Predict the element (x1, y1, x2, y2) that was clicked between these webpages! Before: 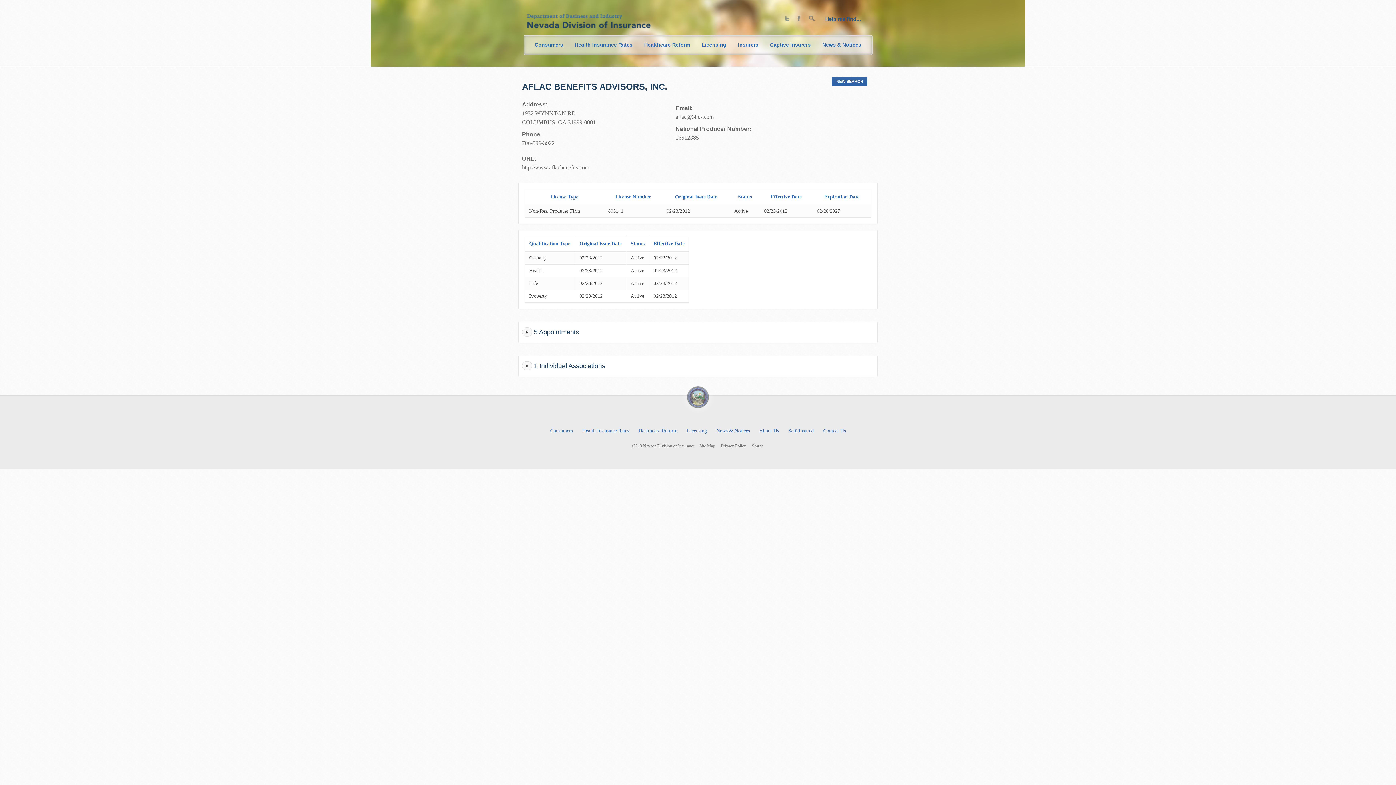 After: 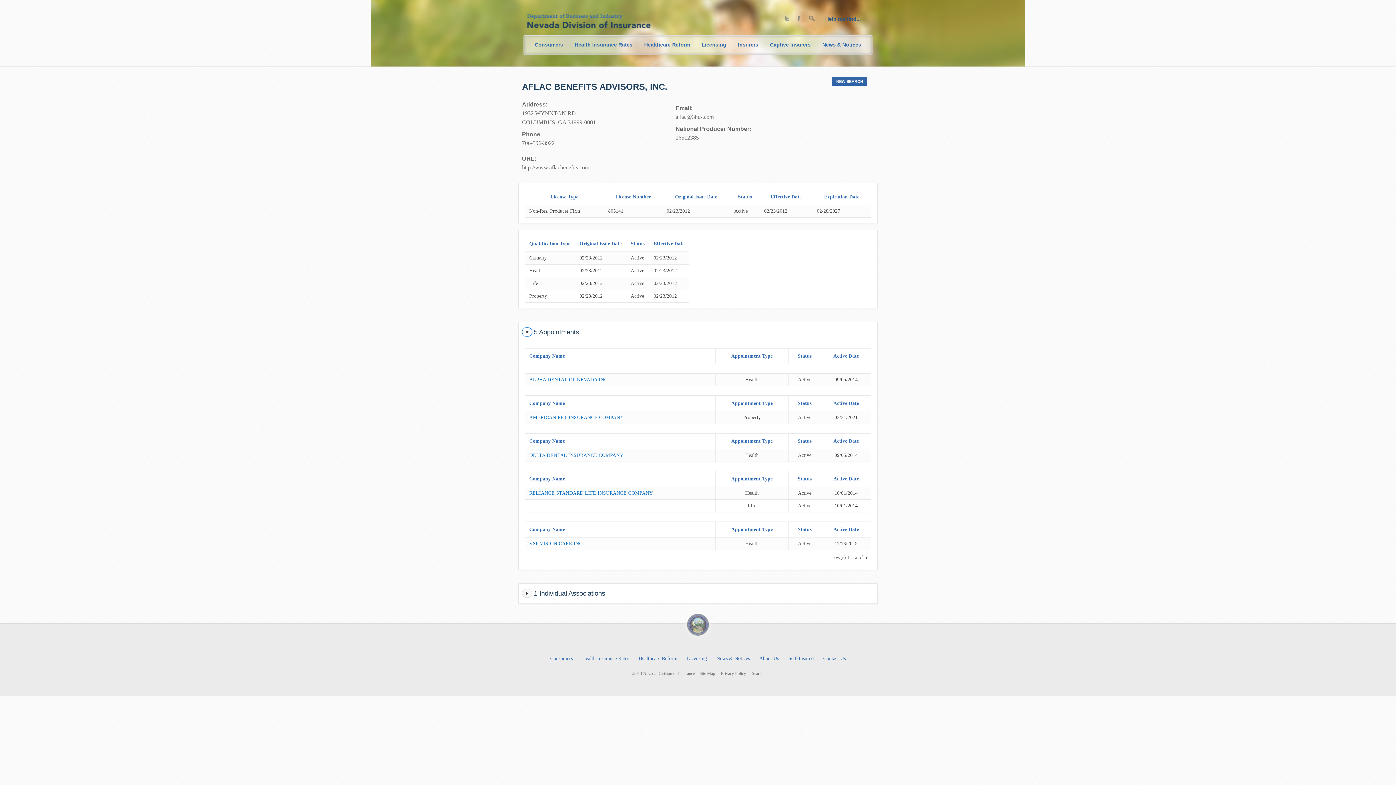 Action: bbox: (522, 327, 532, 336)